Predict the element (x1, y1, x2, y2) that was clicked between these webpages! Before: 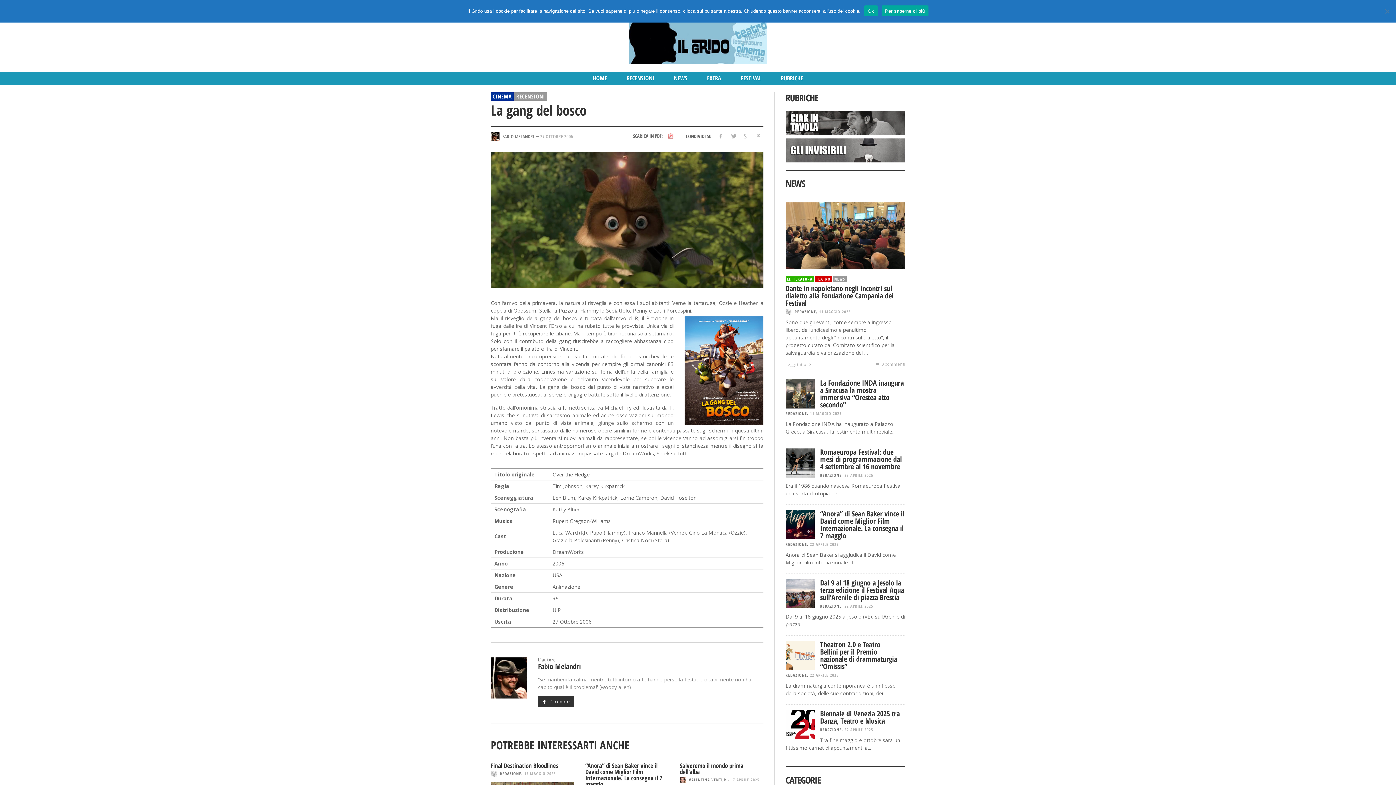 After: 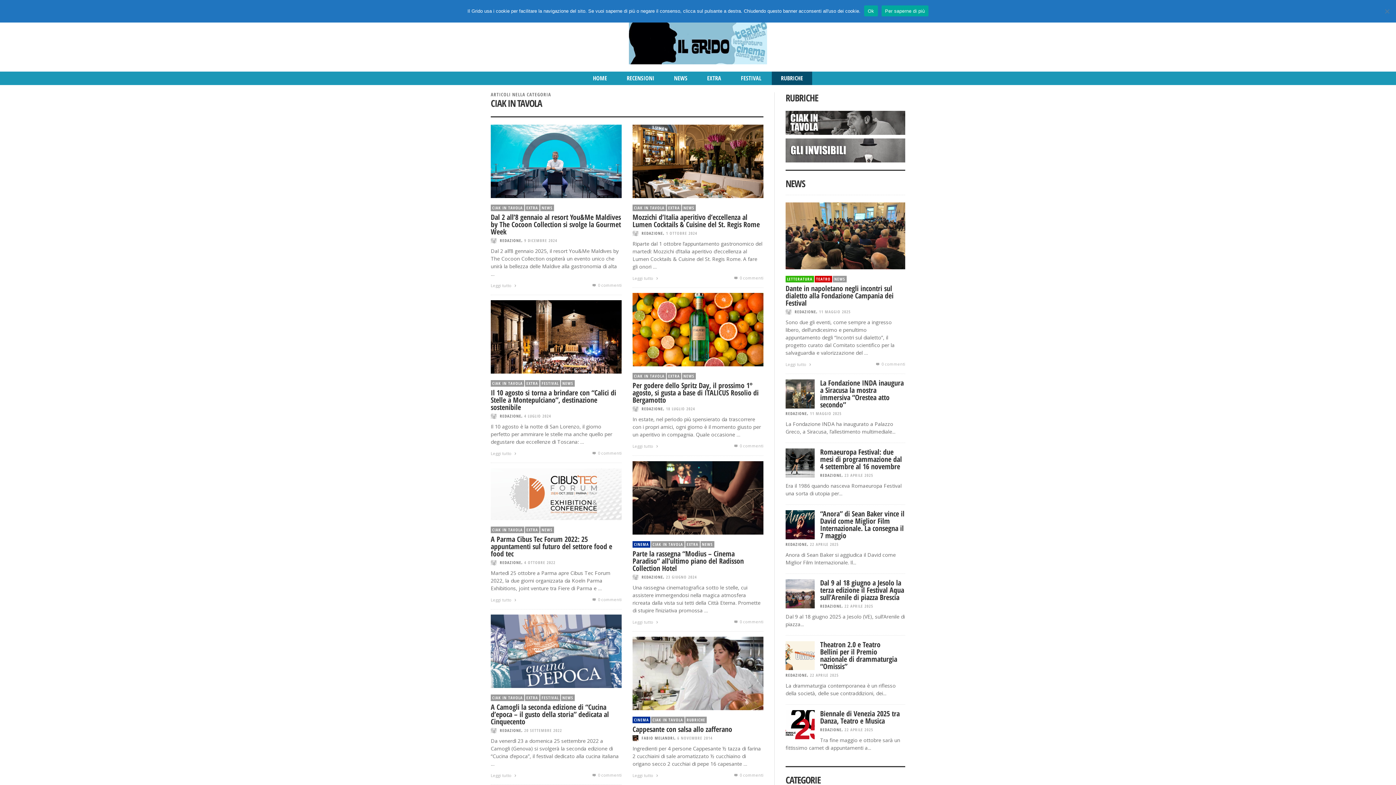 Action: bbox: (785, 118, 905, 125)